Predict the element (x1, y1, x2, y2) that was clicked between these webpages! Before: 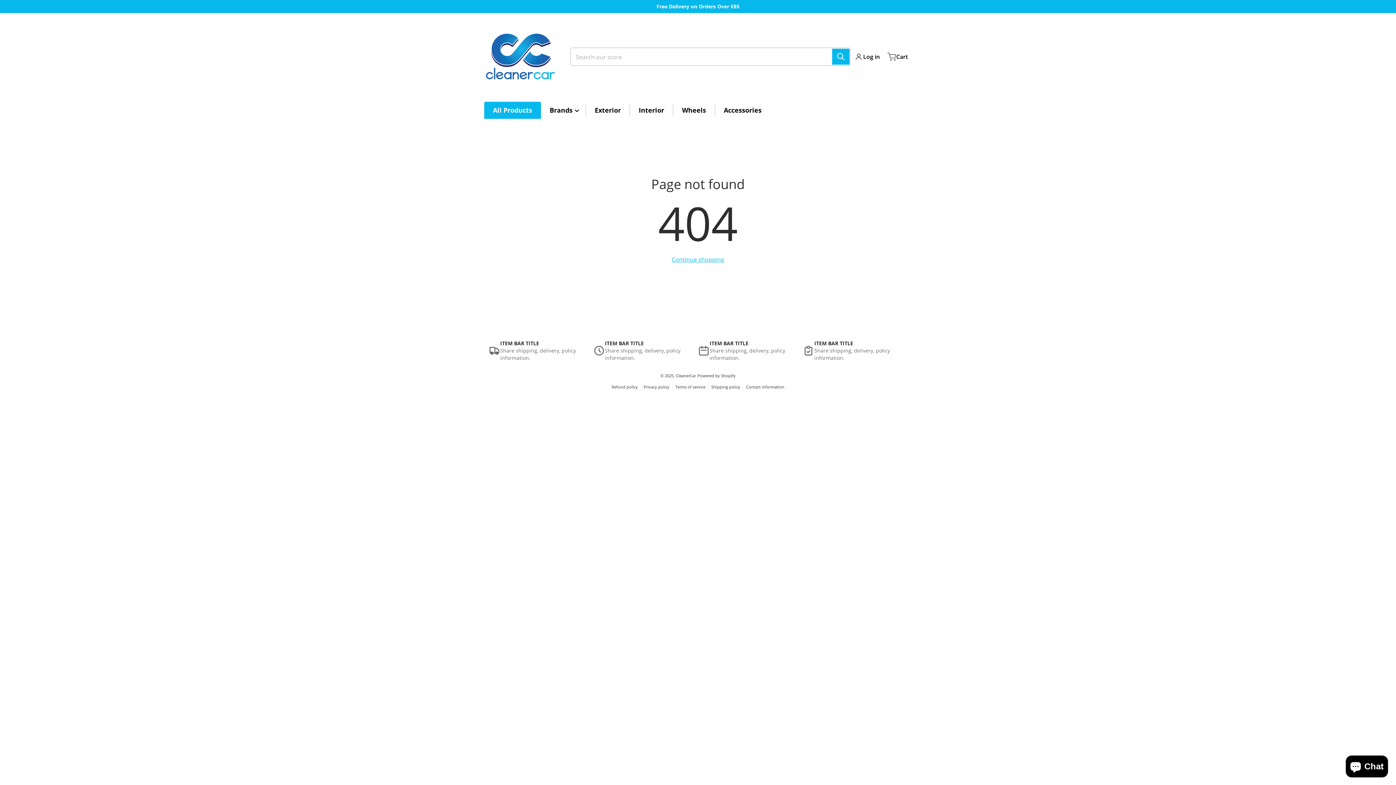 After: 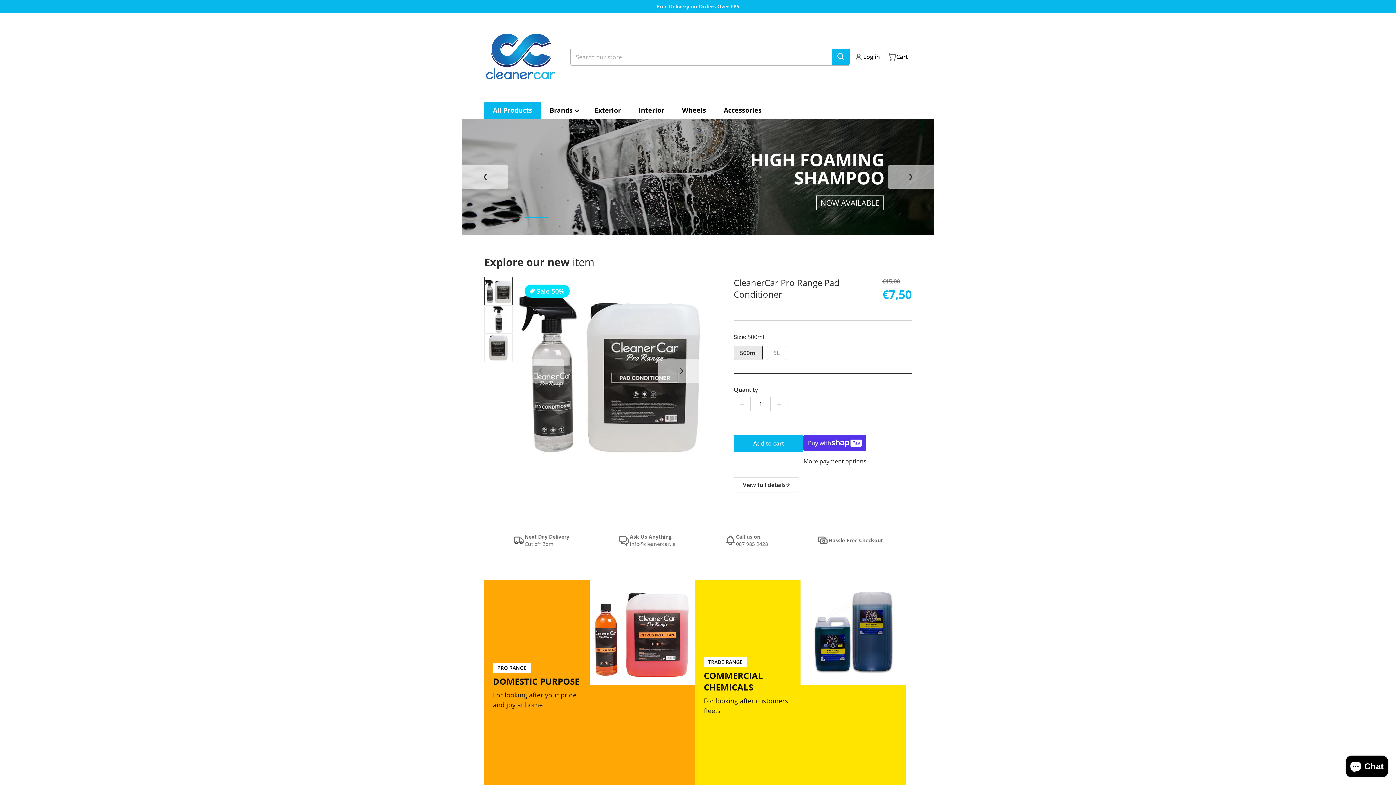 Action: bbox: (675, 373, 696, 378) label: CleanerCar